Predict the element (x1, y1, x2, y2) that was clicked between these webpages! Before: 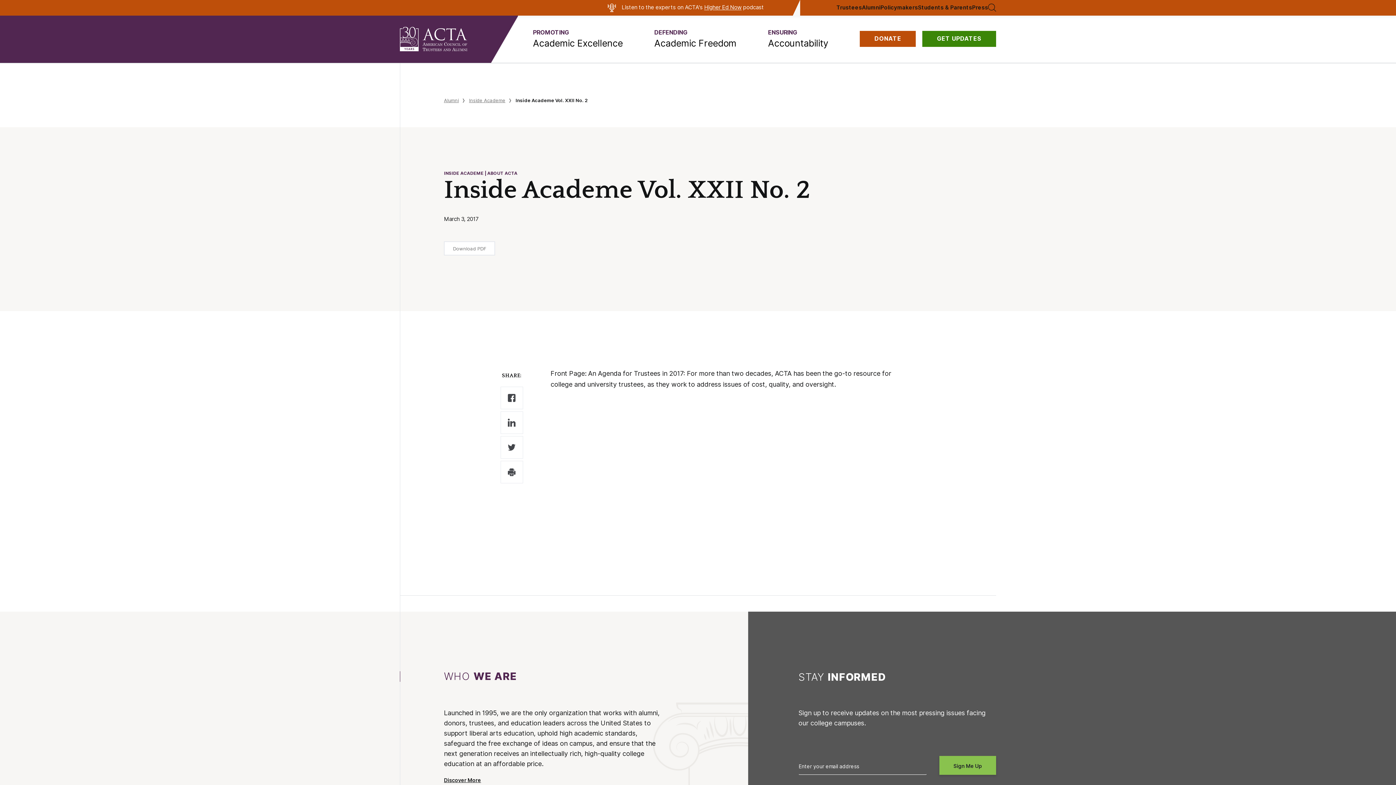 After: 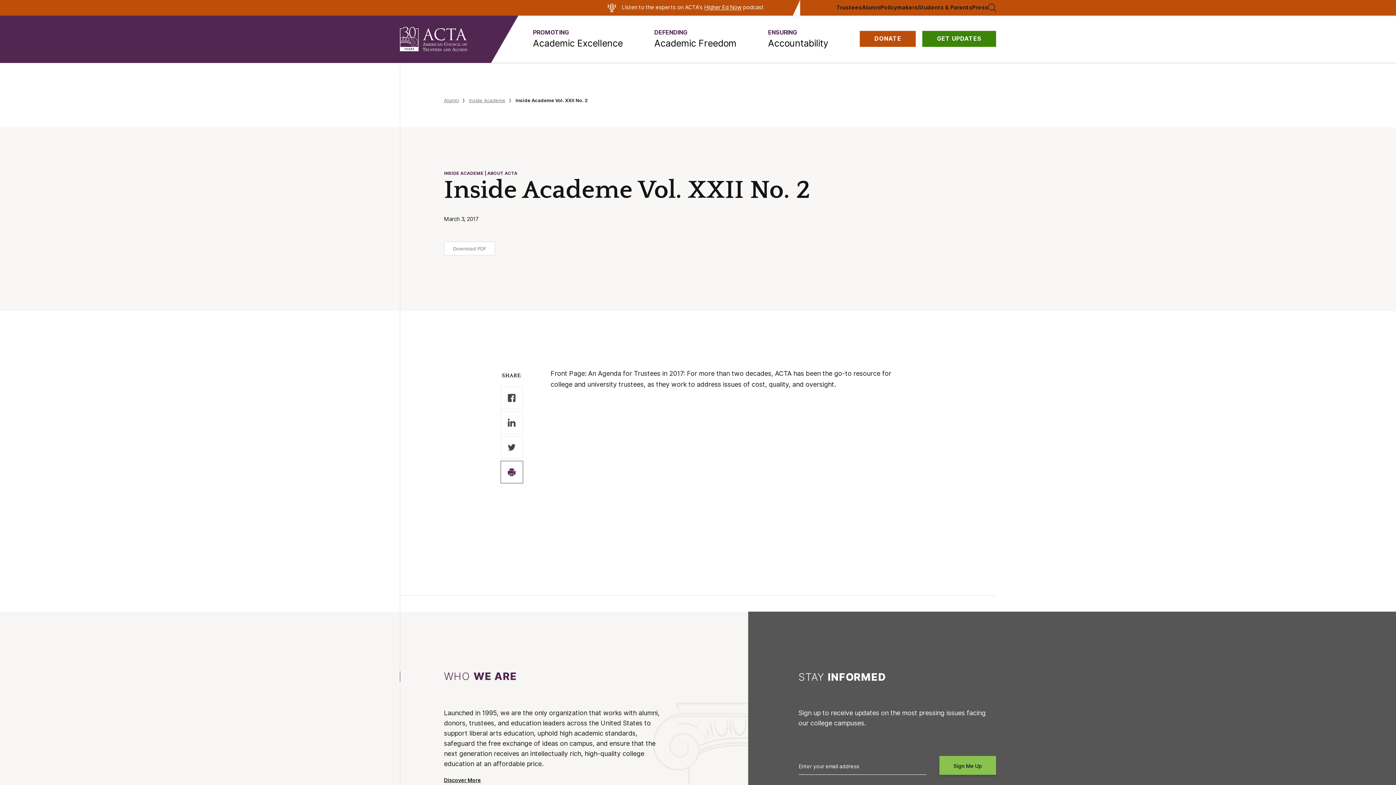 Action: bbox: (500, 461, 522, 483)